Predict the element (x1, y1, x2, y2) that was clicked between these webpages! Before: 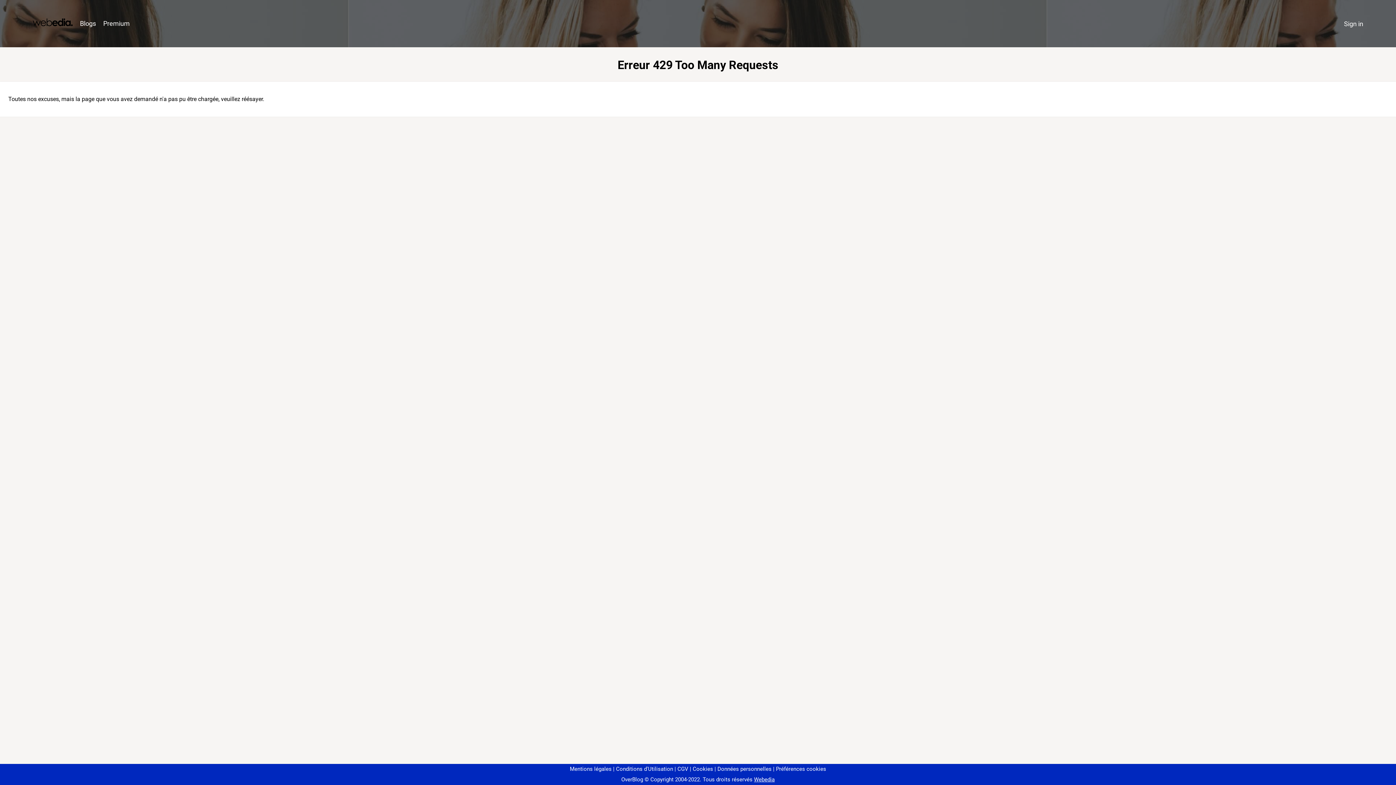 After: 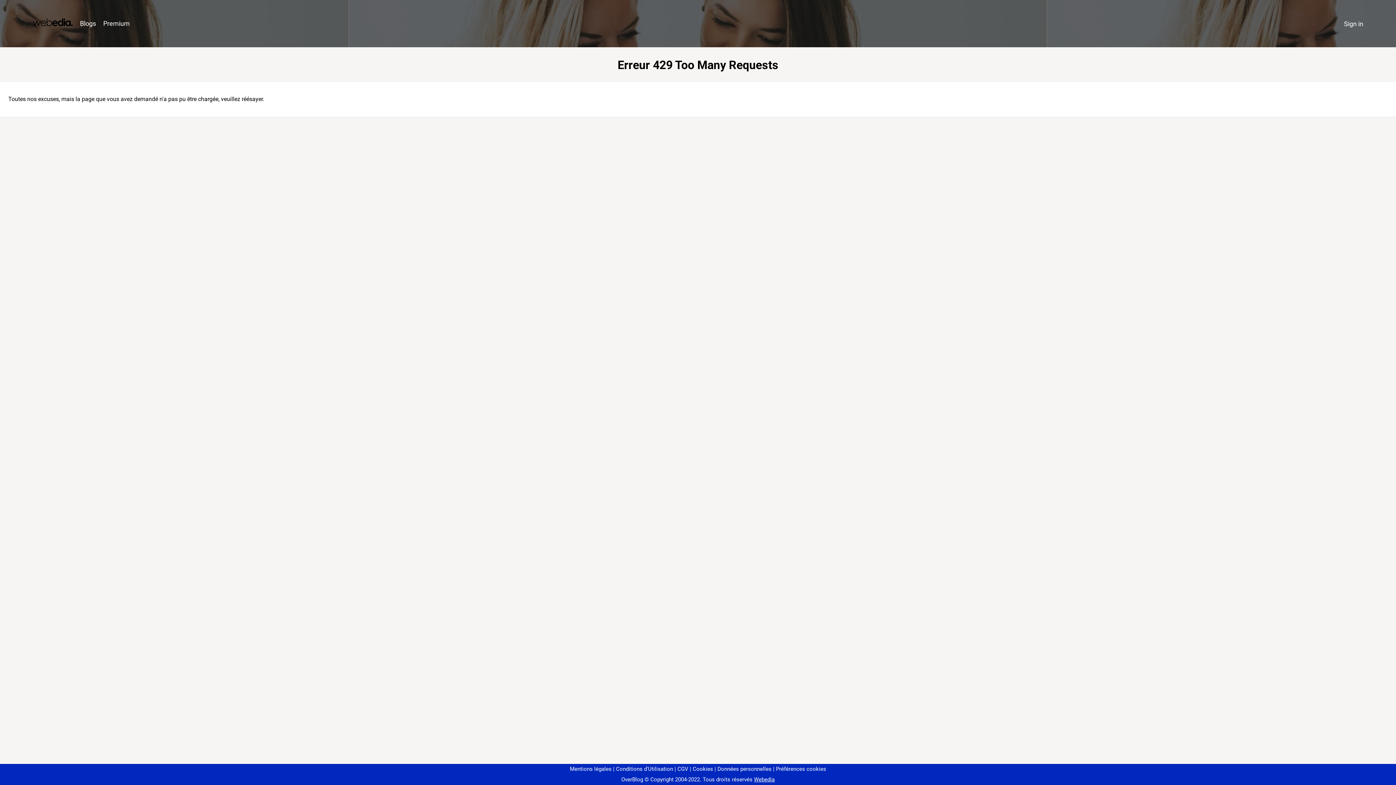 Action: bbox: (773, 766, 826, 772) label: Préférences cookies